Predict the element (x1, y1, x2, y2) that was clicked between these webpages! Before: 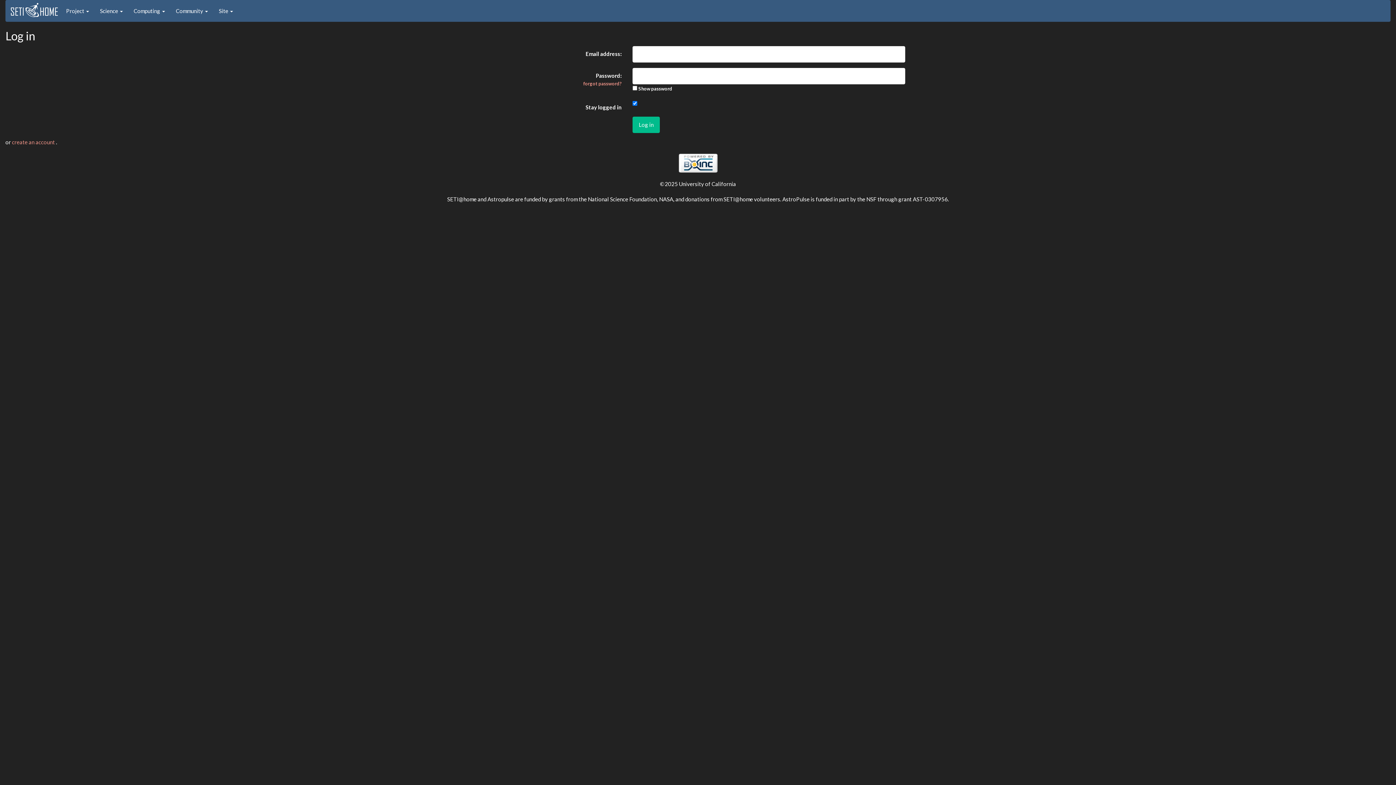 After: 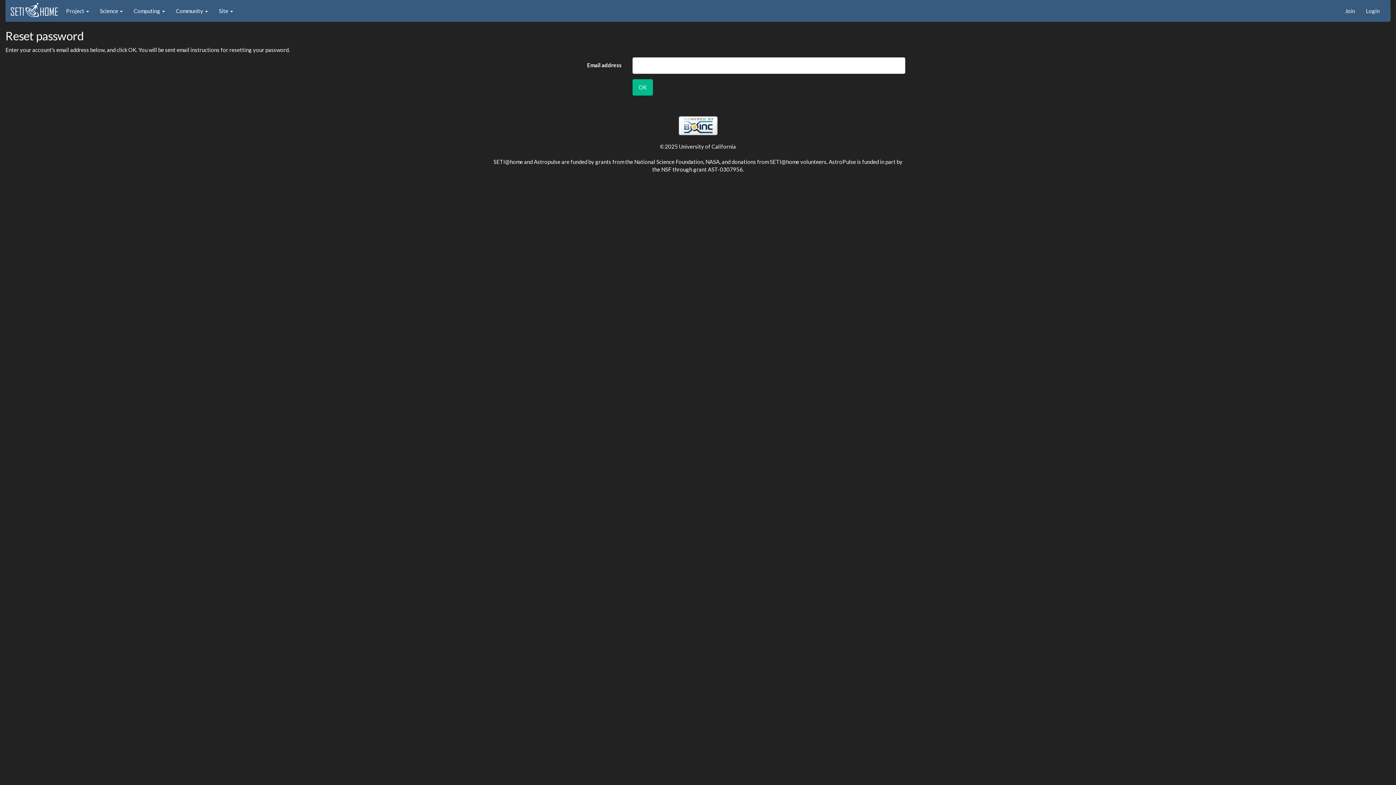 Action: label: forgot password? bbox: (583, 80, 621, 86)